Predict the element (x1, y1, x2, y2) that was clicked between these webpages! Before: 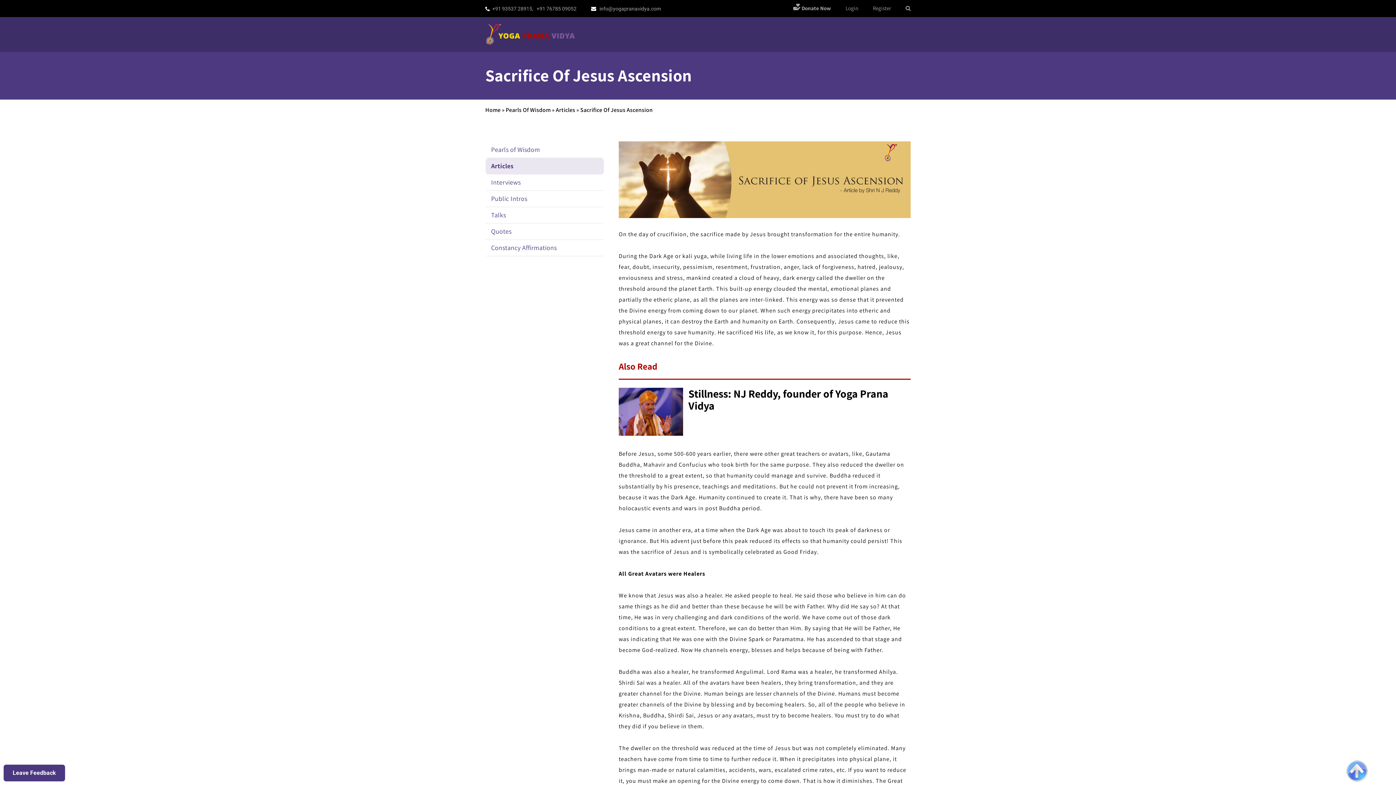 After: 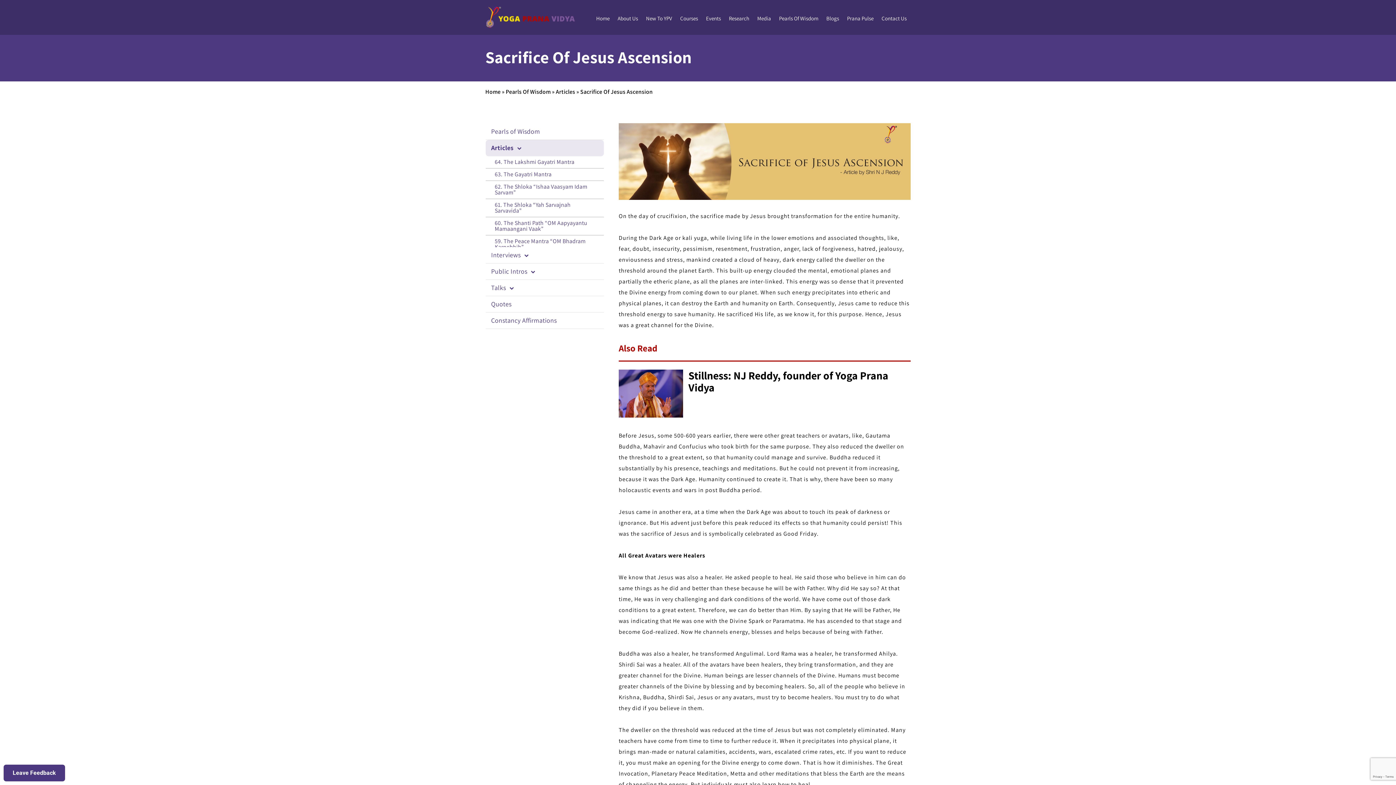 Action: bbox: (1345, 760, 1369, 782)